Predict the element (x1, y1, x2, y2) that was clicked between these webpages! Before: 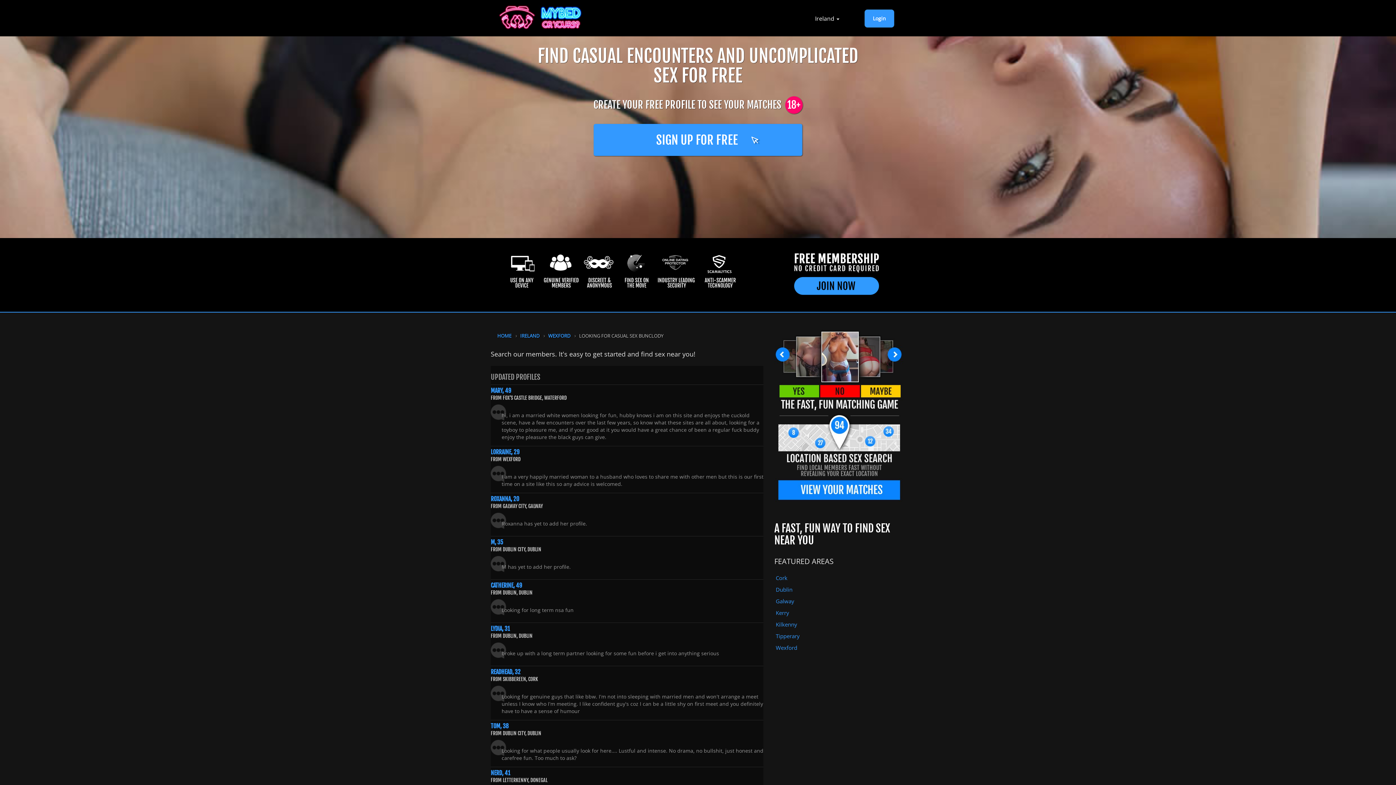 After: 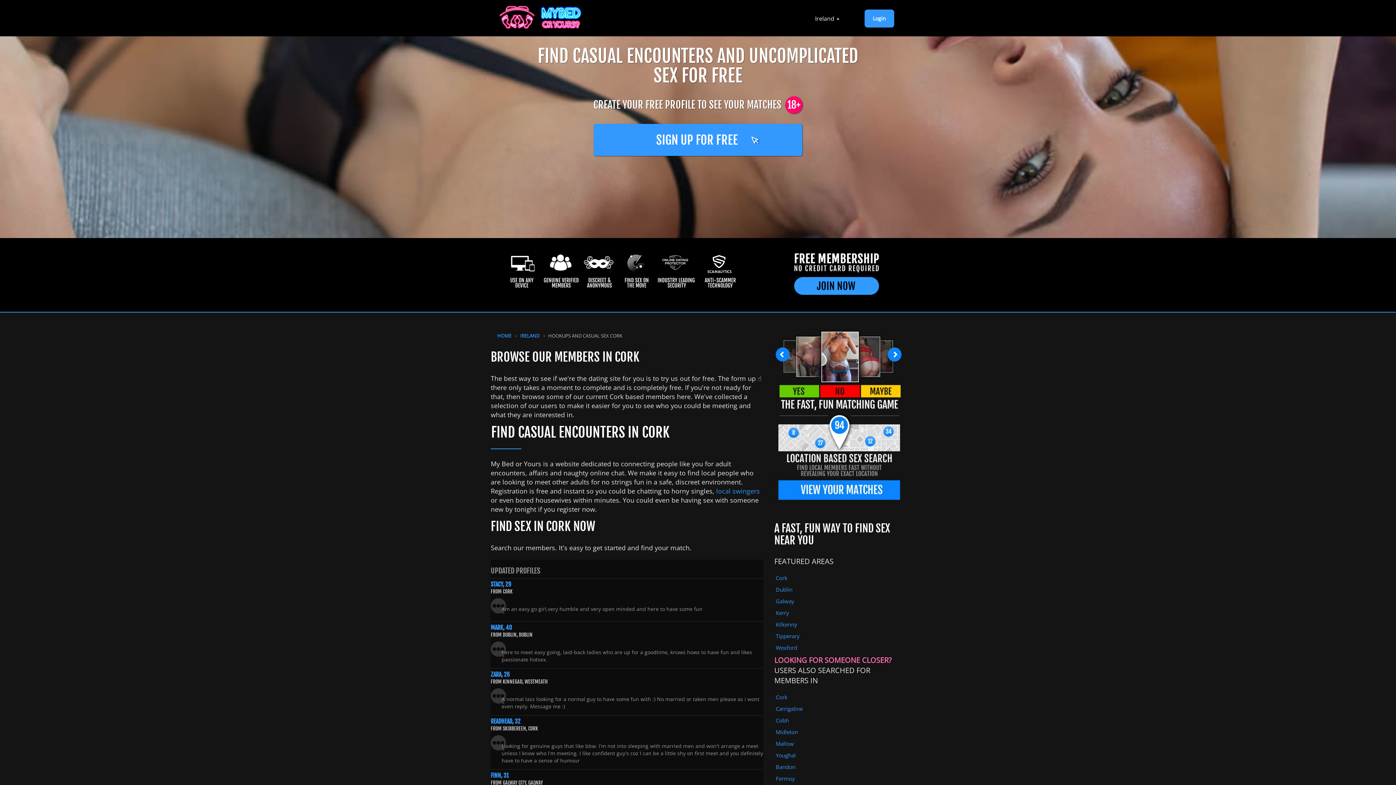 Action: bbox: (774, 573, 789, 583) label: Cork